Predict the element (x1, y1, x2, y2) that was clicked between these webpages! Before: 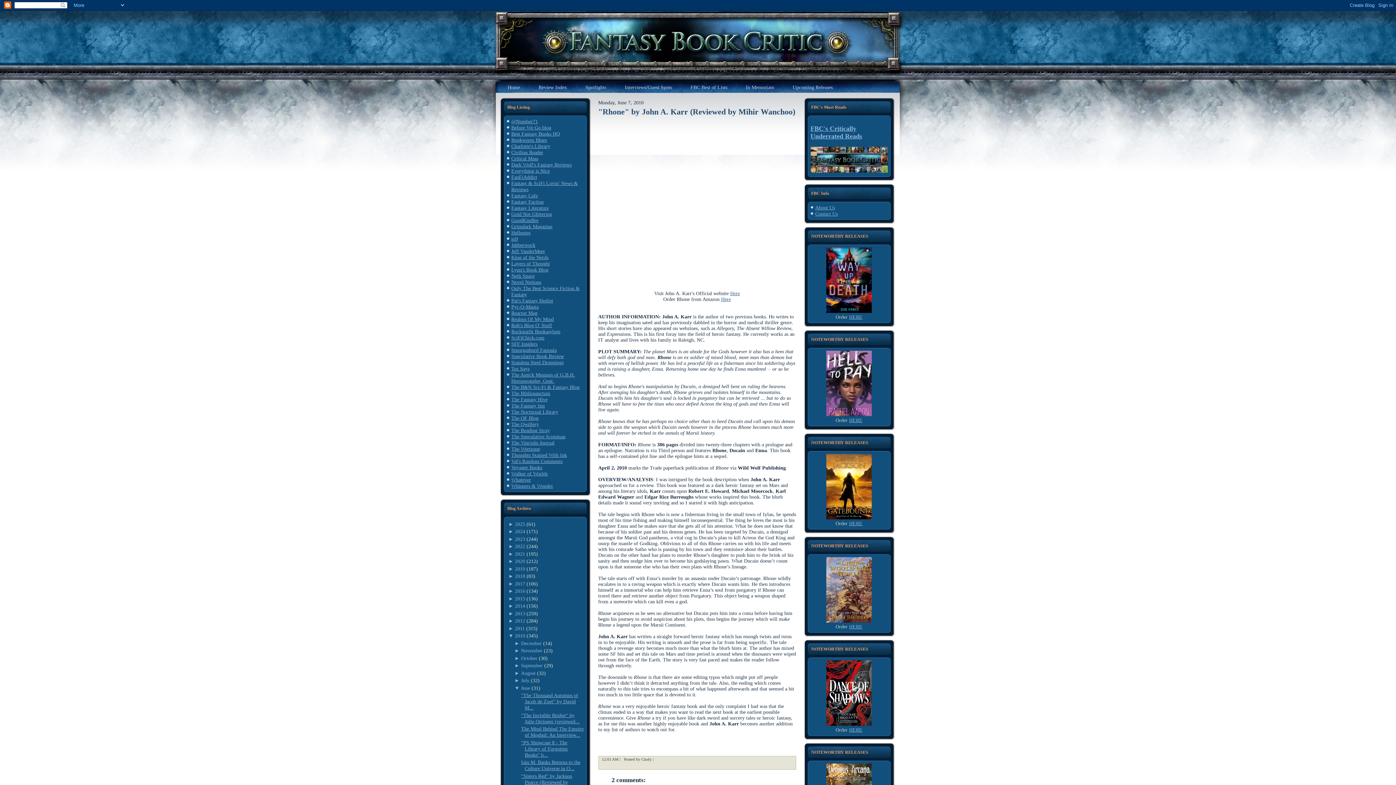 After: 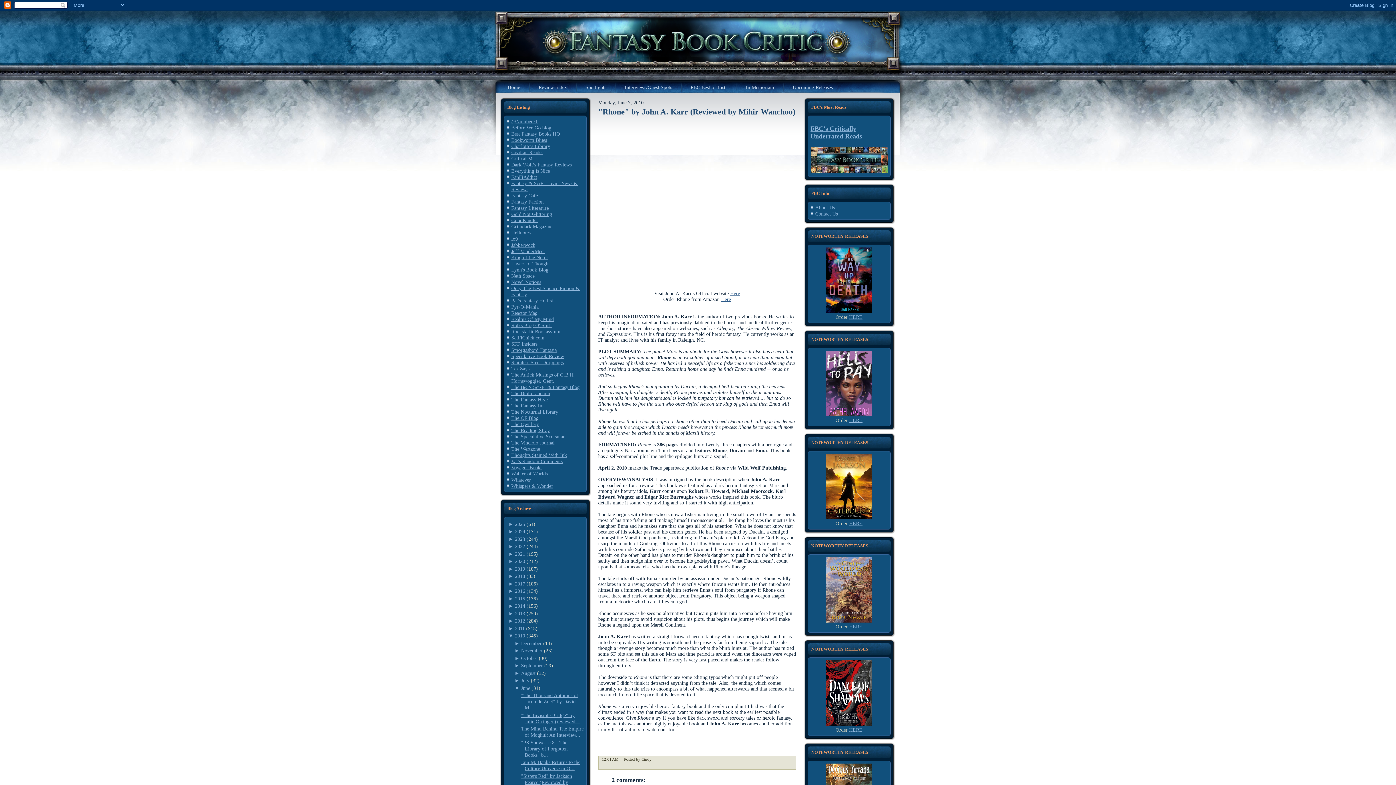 Action: bbox: (508, 610, 515, 616) label: ► 